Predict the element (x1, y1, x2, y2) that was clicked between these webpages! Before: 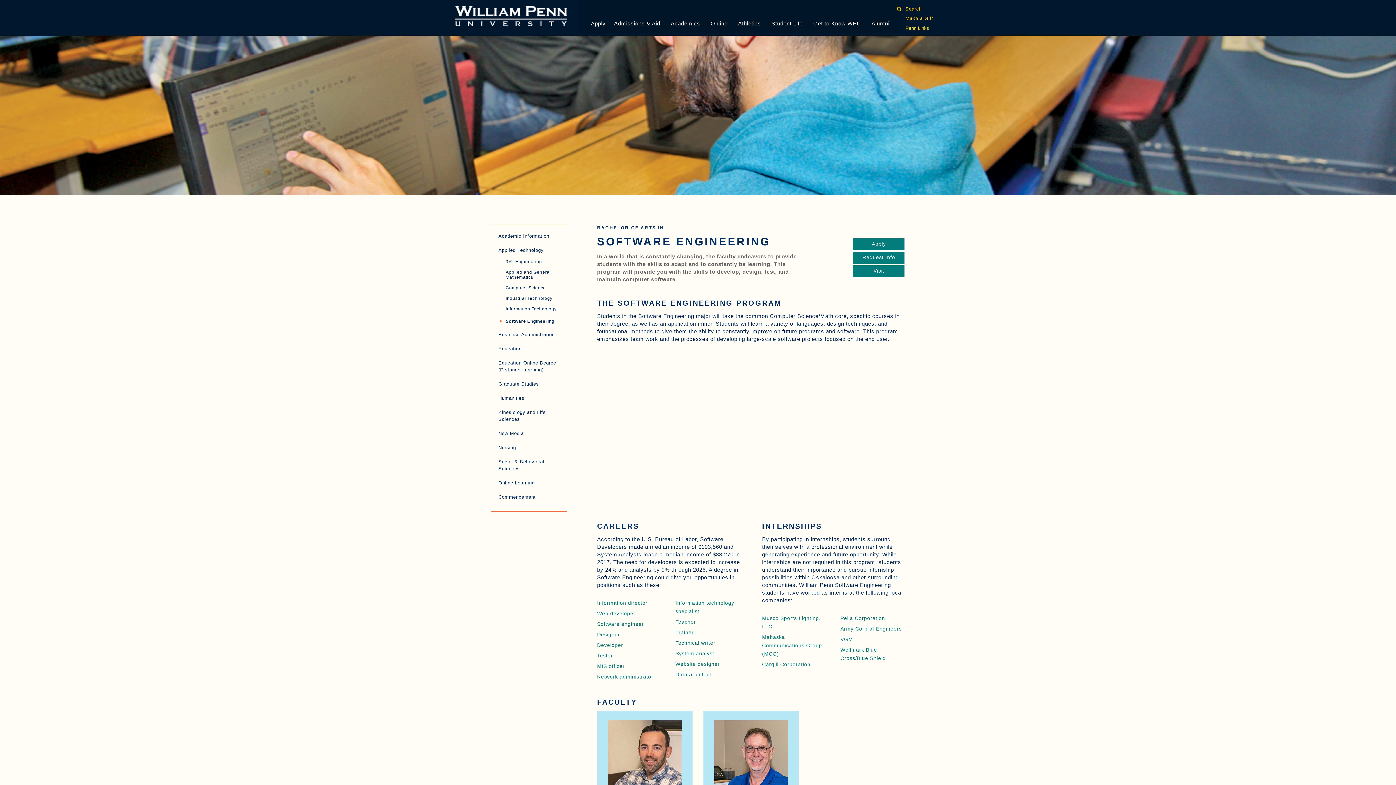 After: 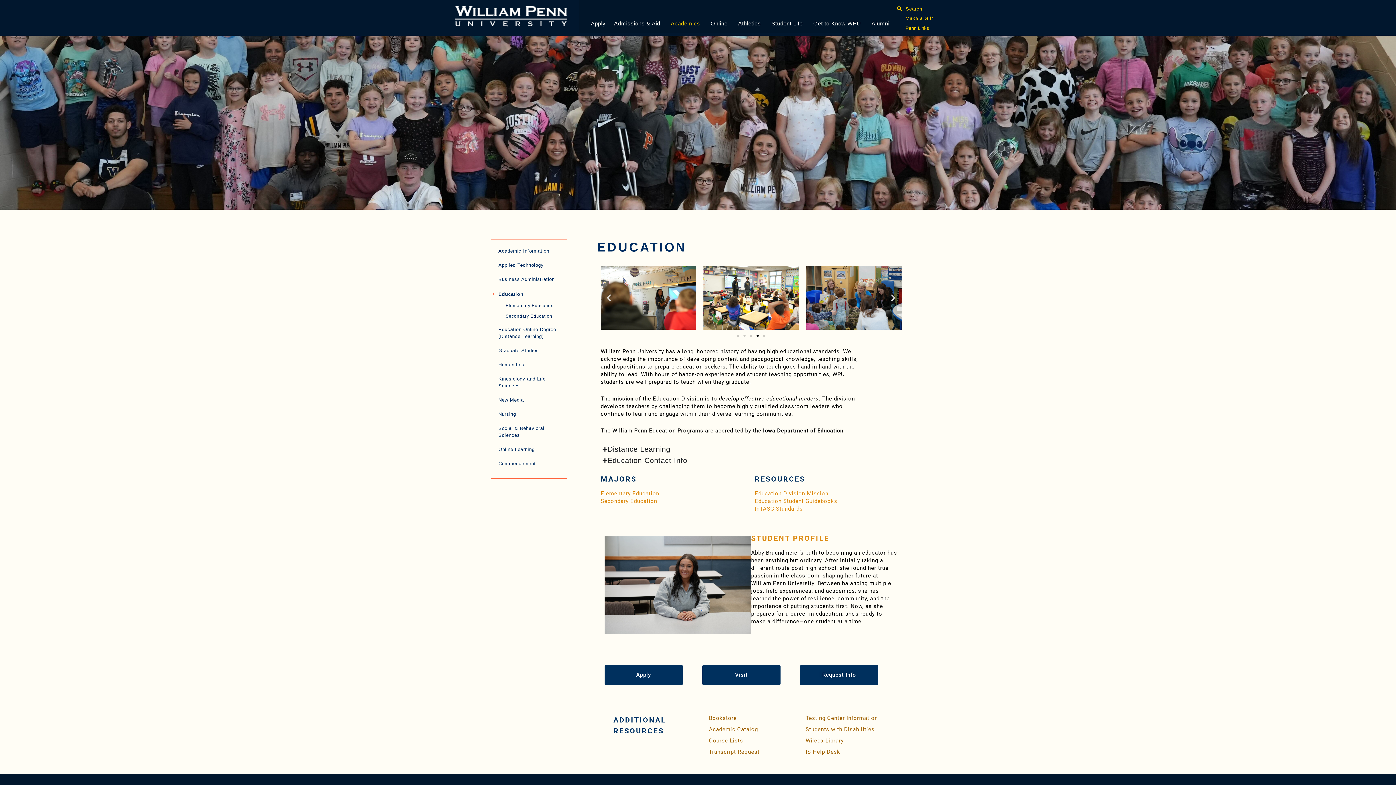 Action: bbox: (498, 345, 566, 352) label: Education